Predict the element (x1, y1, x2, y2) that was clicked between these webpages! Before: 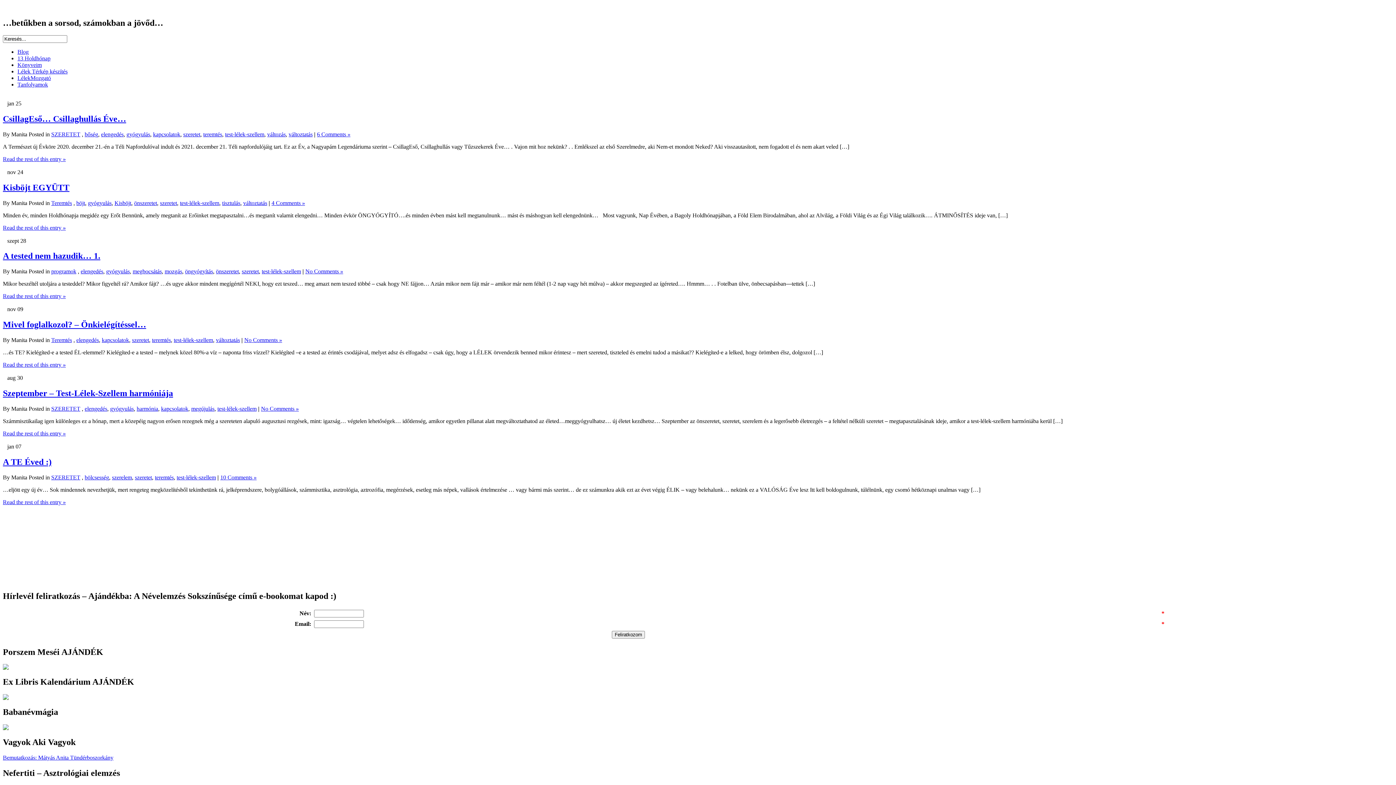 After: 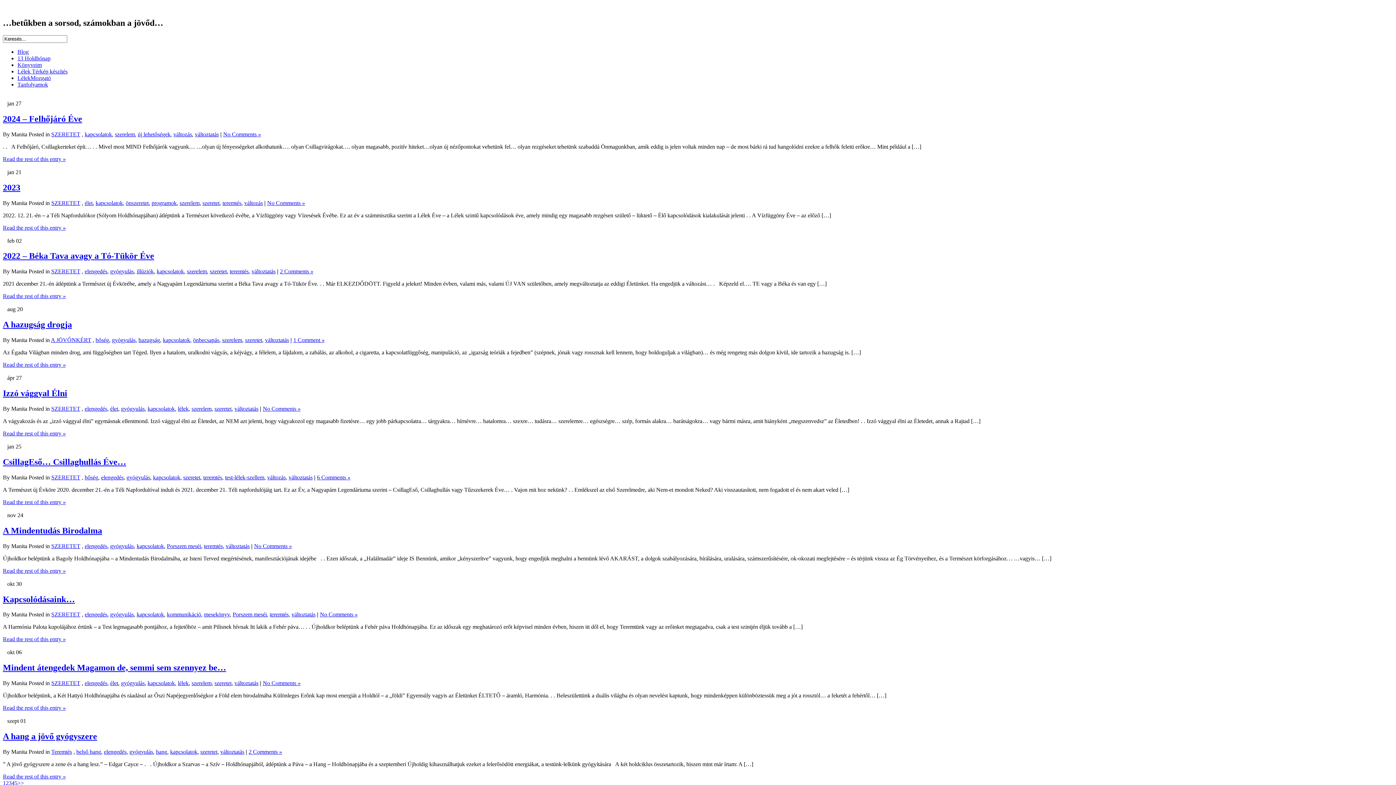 Action: bbox: (101, 337, 129, 343) label: kapcsolatok